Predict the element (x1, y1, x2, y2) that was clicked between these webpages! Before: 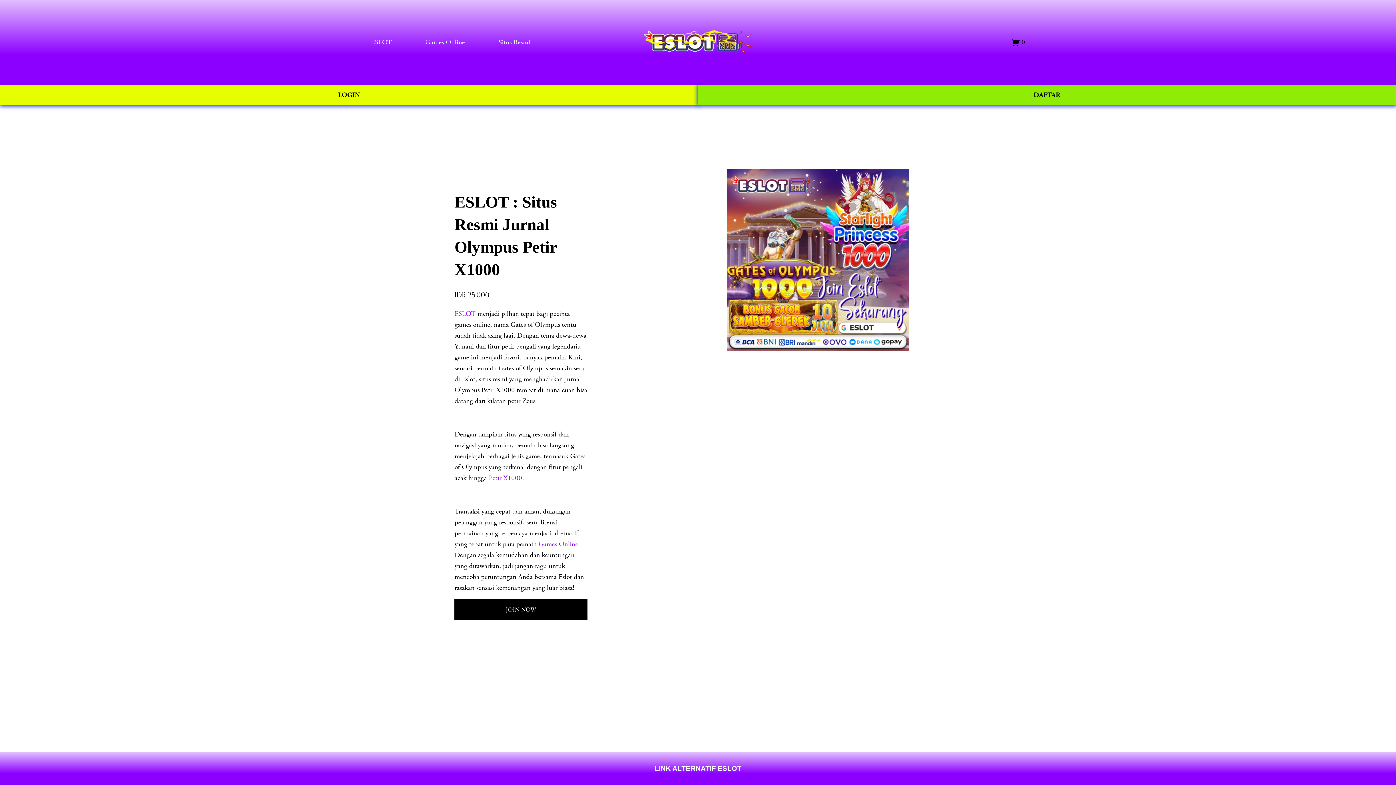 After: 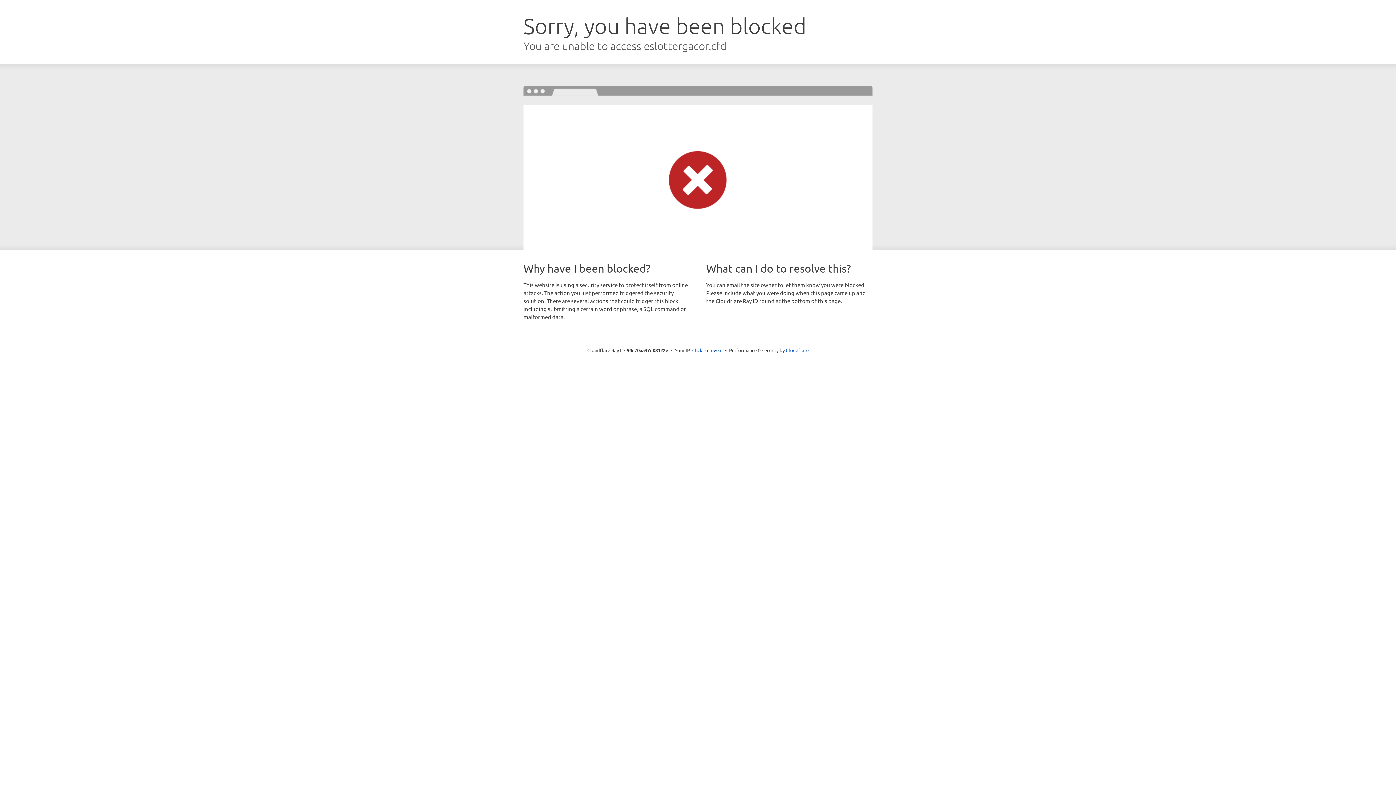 Action: label: LINK ALTERNATIF ESLOT bbox: (654, 765, 741, 772)